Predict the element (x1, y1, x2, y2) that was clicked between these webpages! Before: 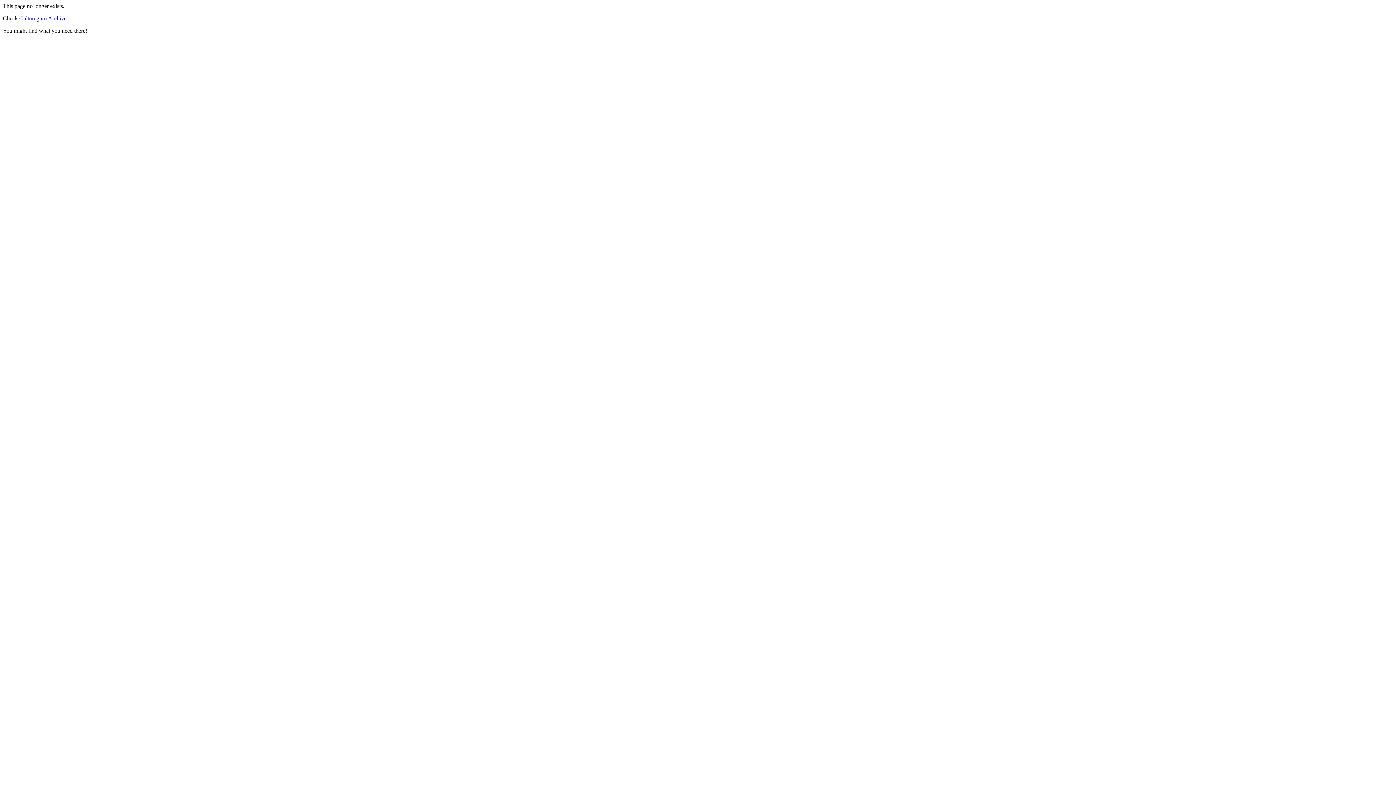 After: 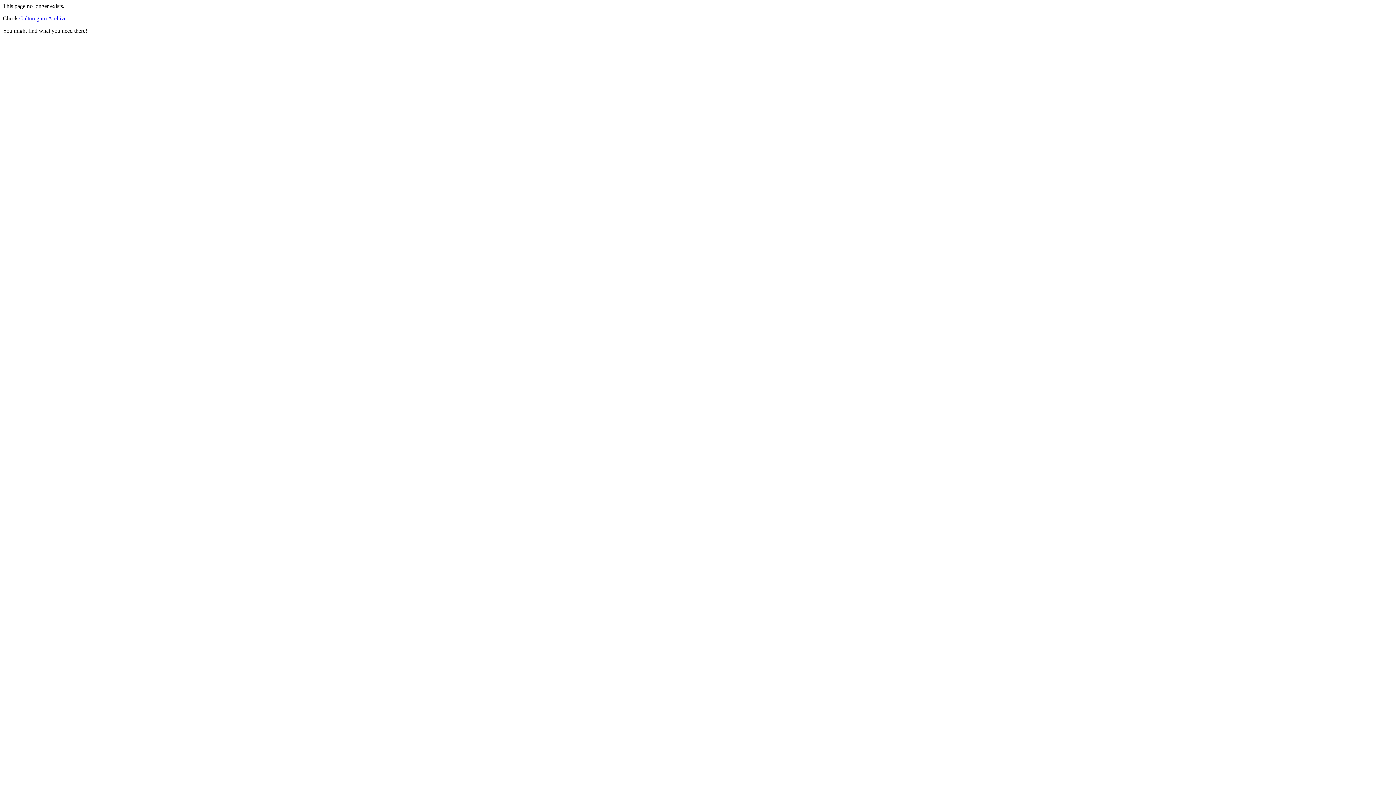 Action: bbox: (19, 15, 66, 21) label: Cultureguru Archive